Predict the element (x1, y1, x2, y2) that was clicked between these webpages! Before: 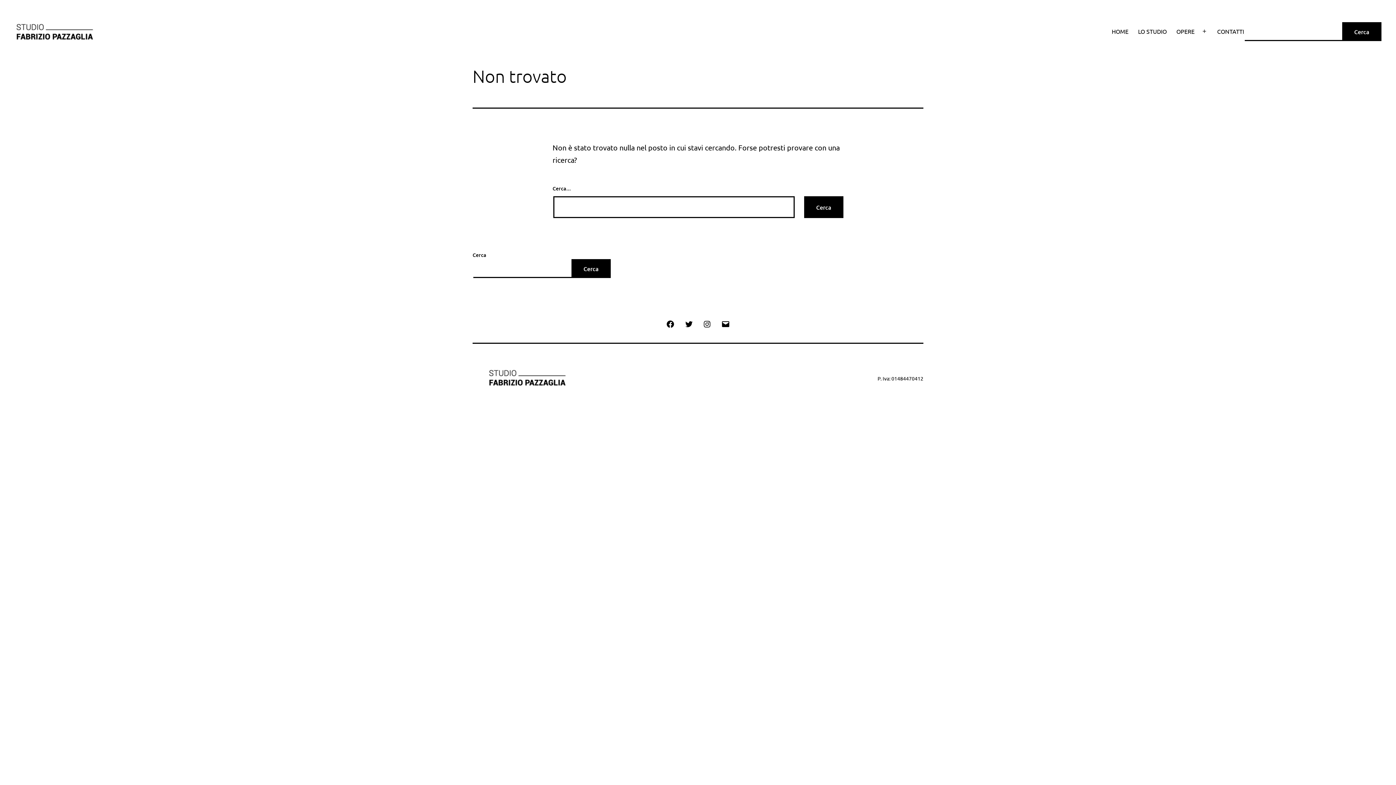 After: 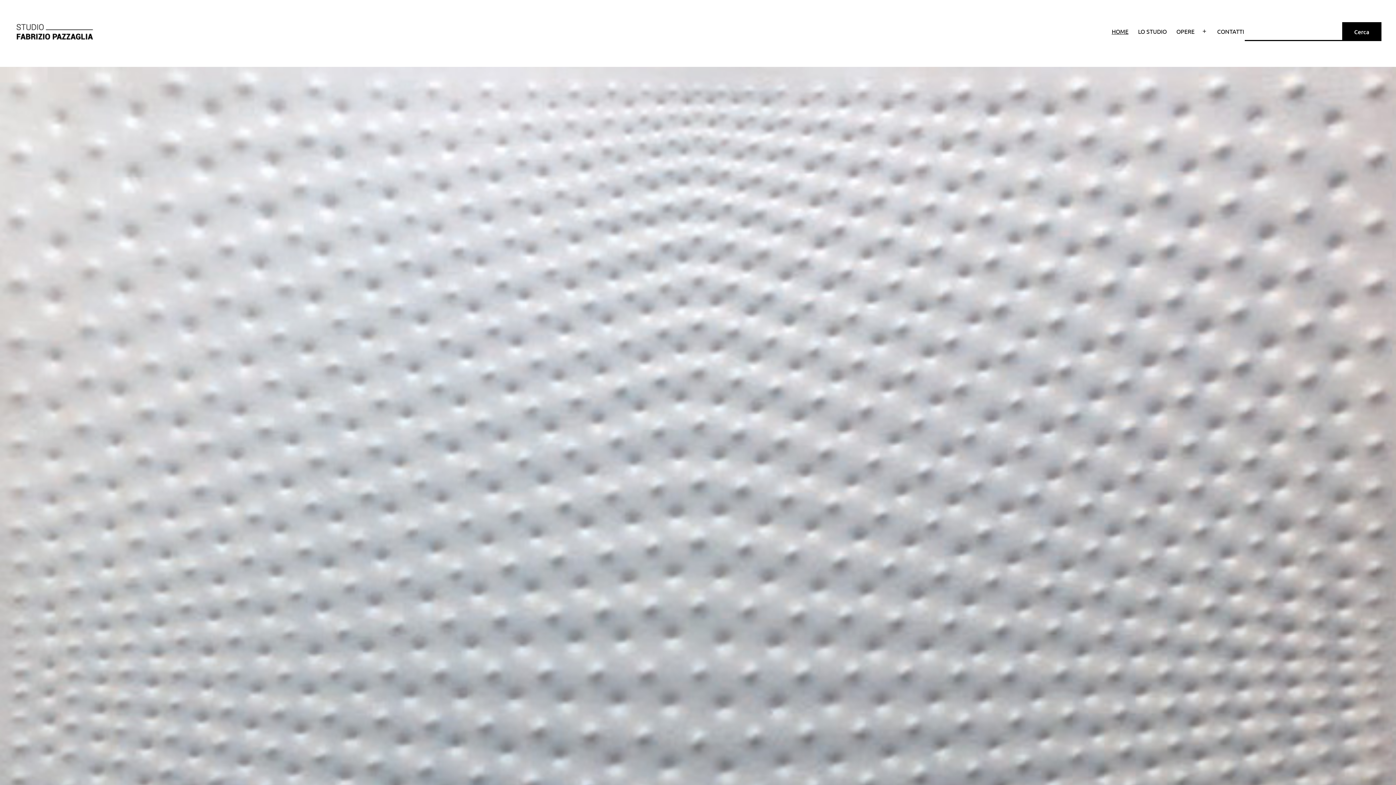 Action: bbox: (0, 27, 109, 34)